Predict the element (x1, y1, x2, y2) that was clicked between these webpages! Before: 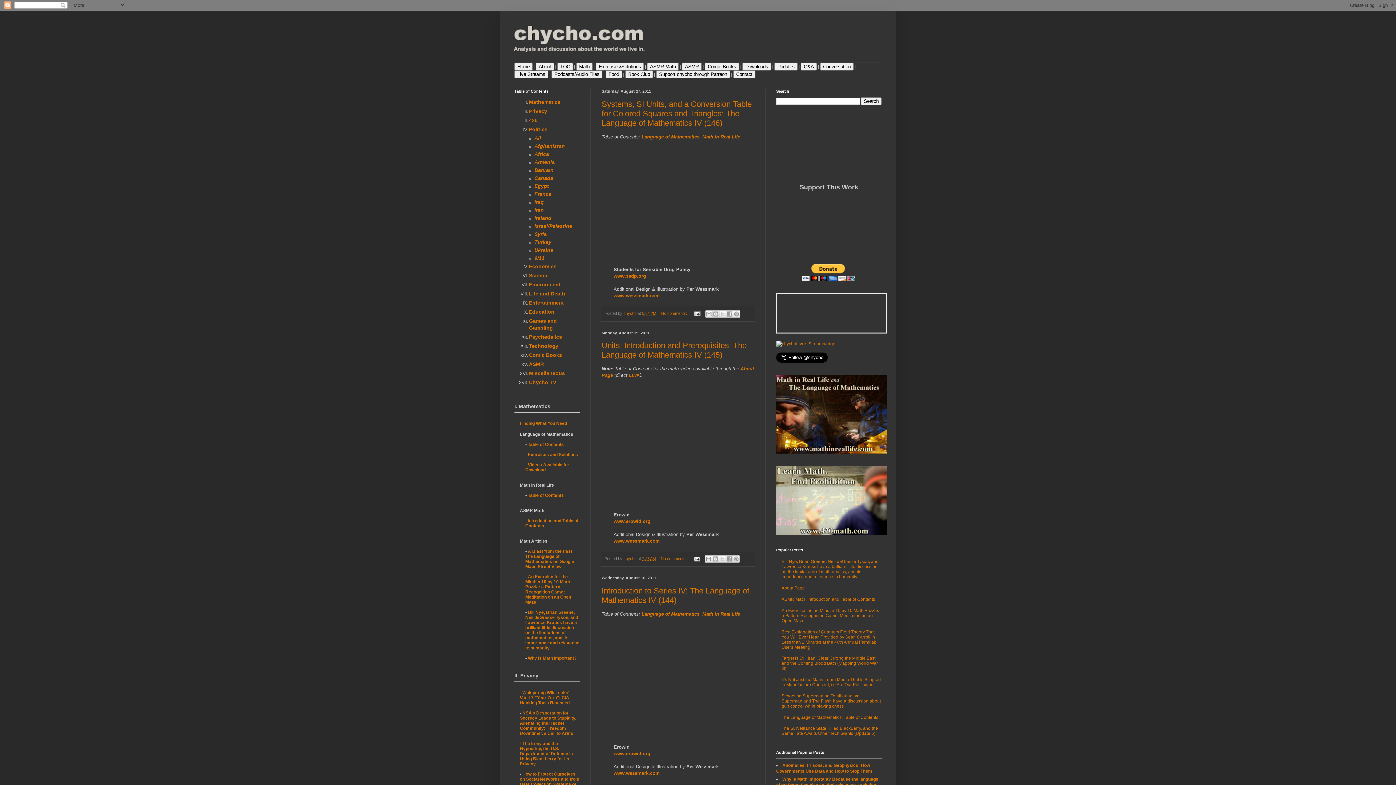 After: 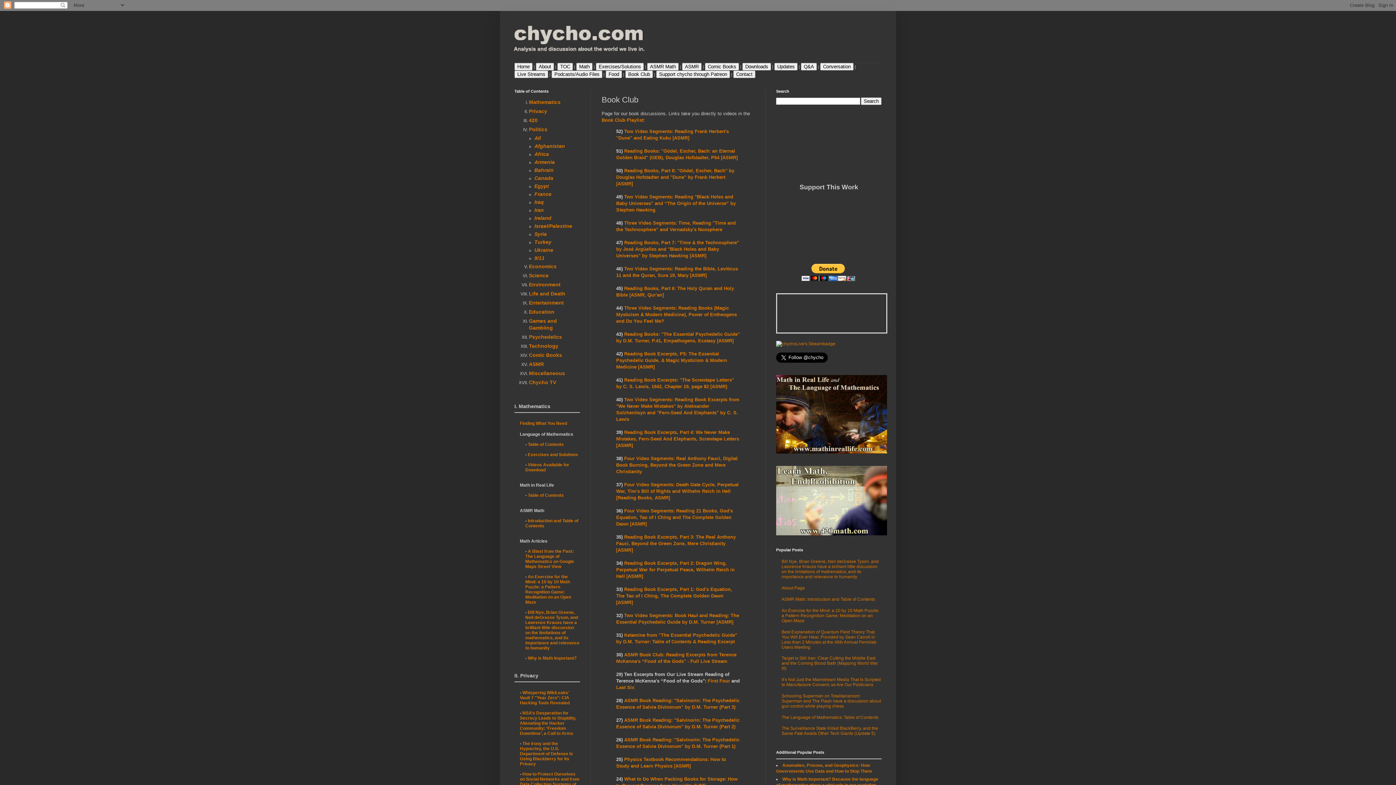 Action: bbox: (625, 70, 653, 78) label: Book Club